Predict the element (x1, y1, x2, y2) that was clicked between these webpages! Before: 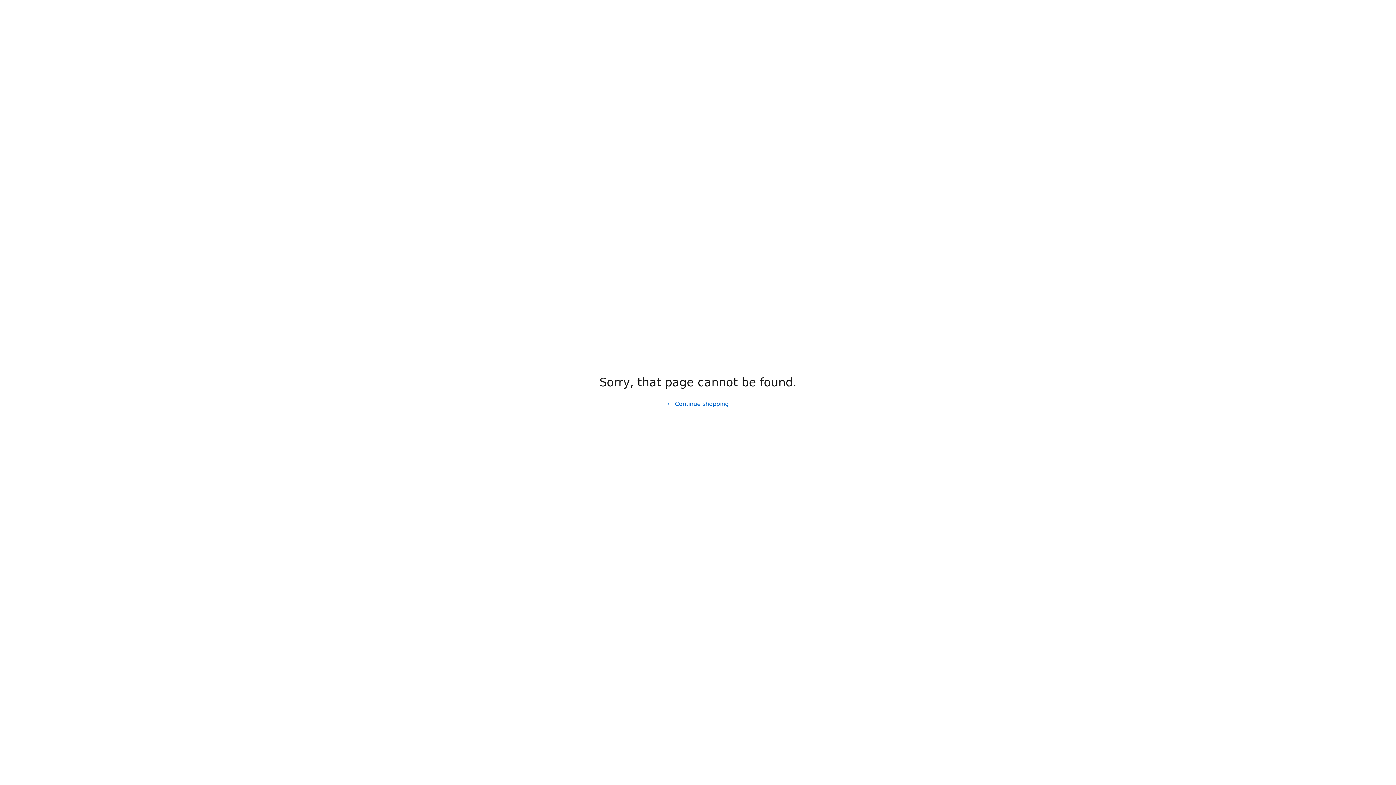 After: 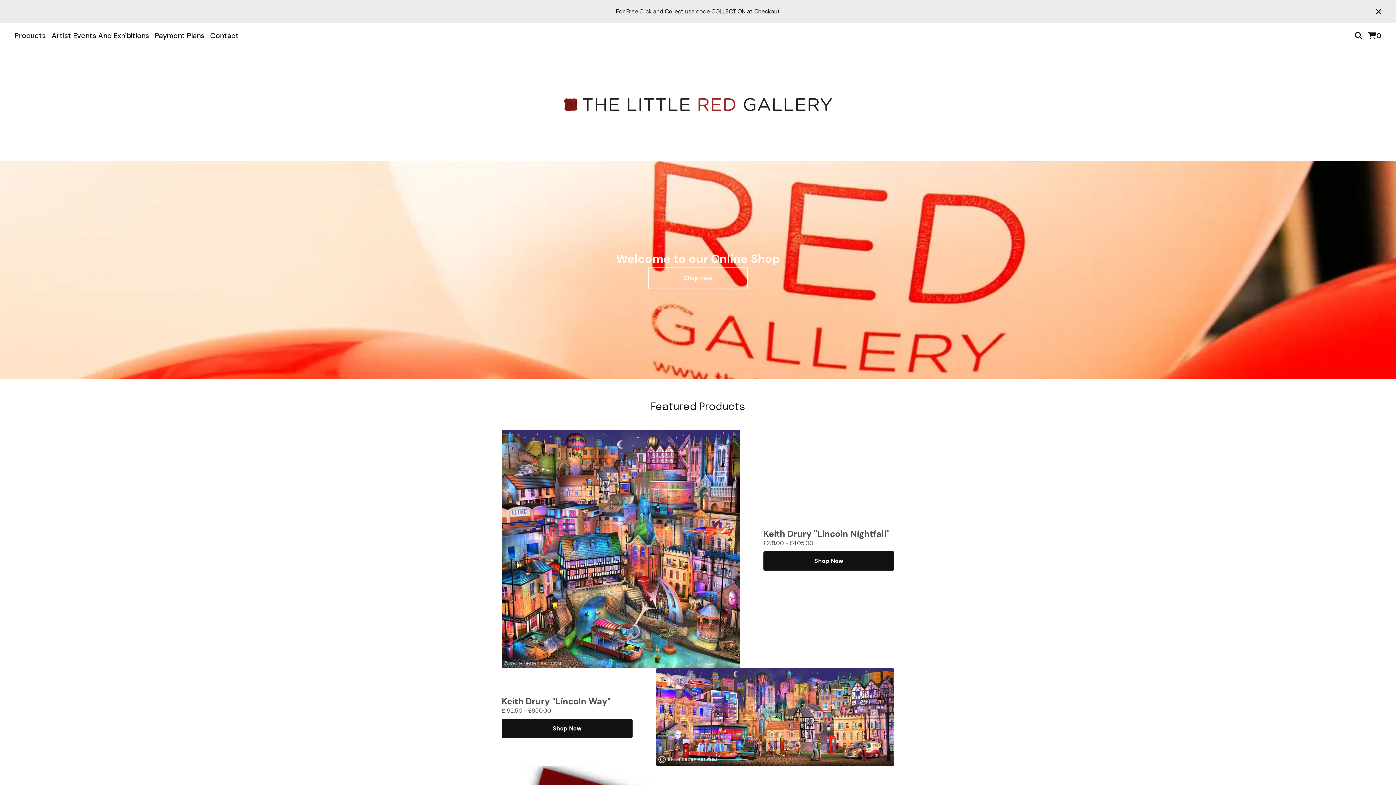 Action: bbox: (661, 397, 734, 411) label: Continue shopping